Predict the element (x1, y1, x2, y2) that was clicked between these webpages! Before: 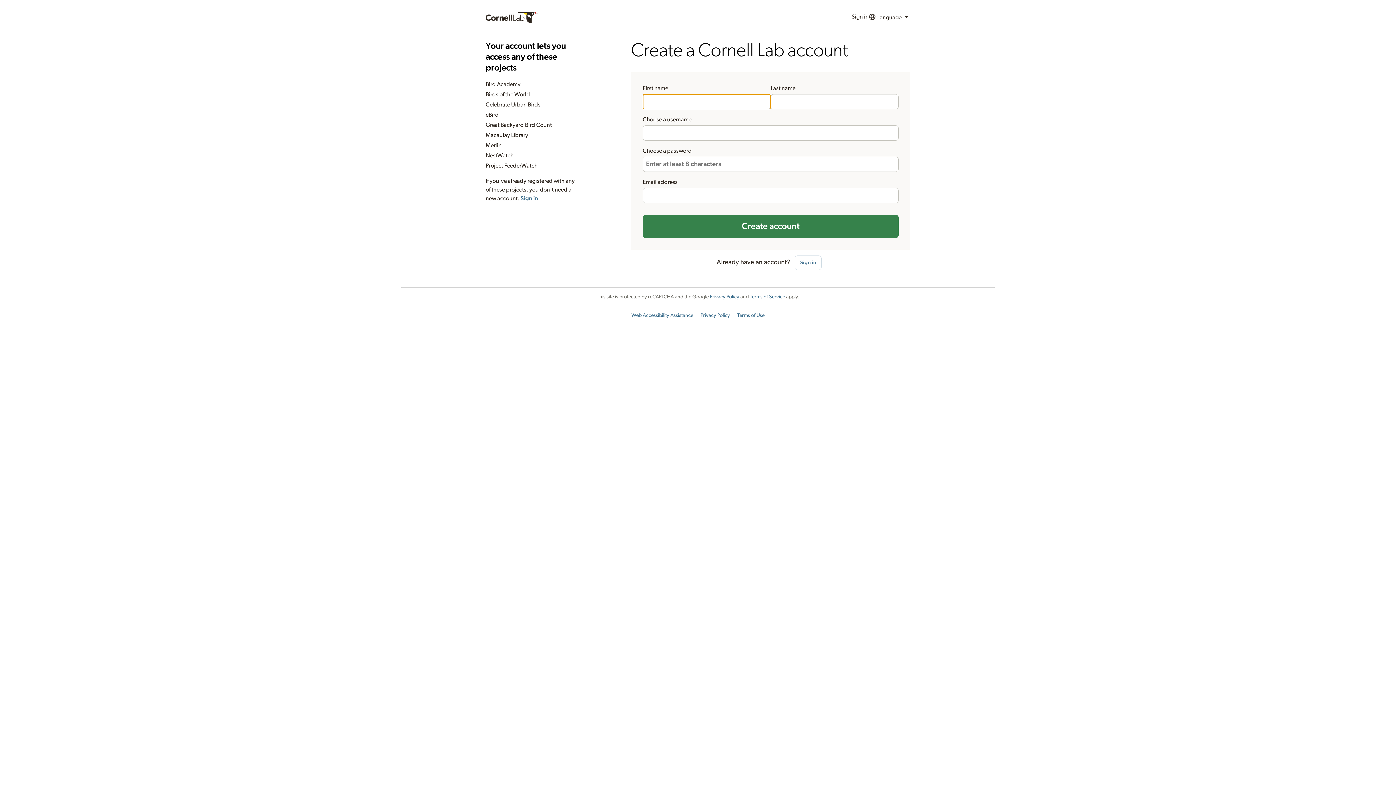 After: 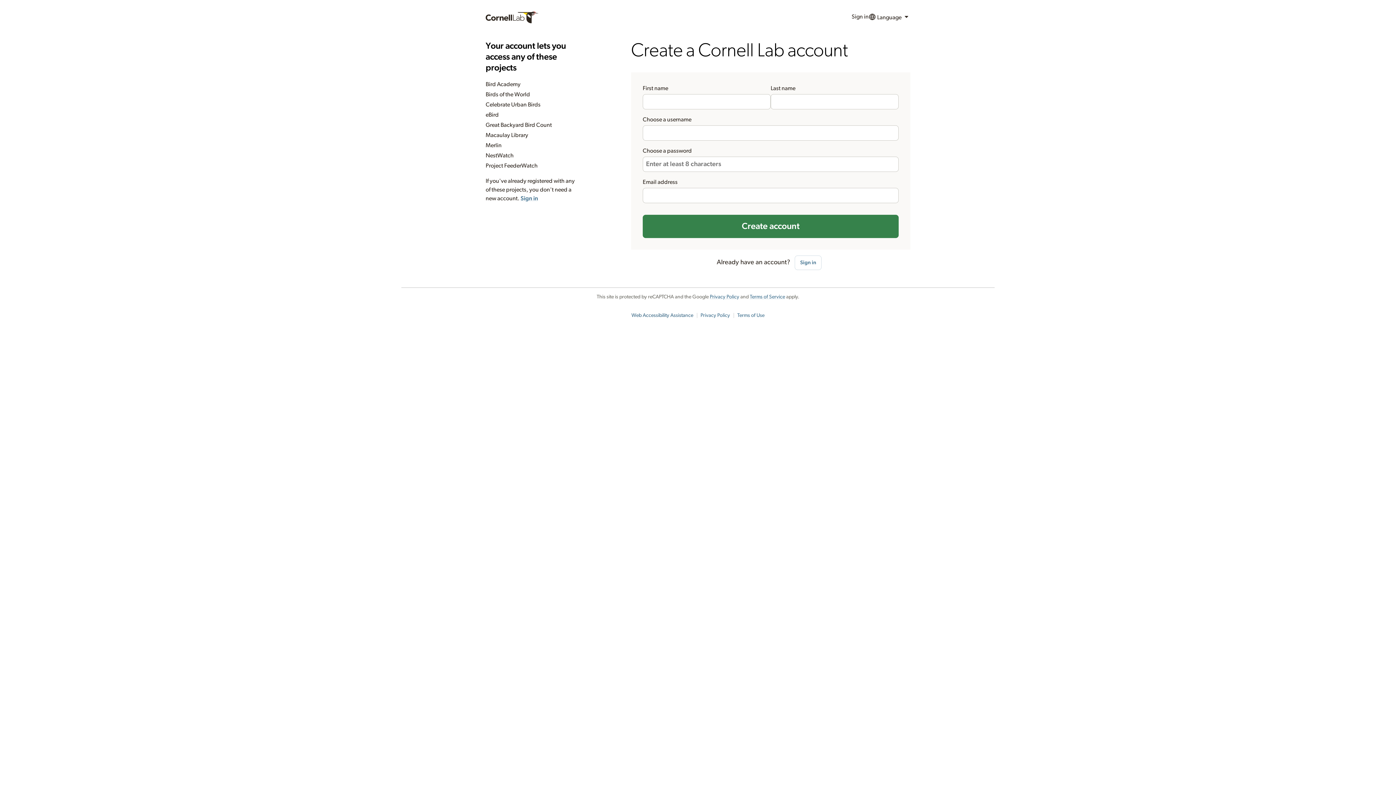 Action: bbox: (631, 313, 693, 318) label: Web Accessibility Assistance